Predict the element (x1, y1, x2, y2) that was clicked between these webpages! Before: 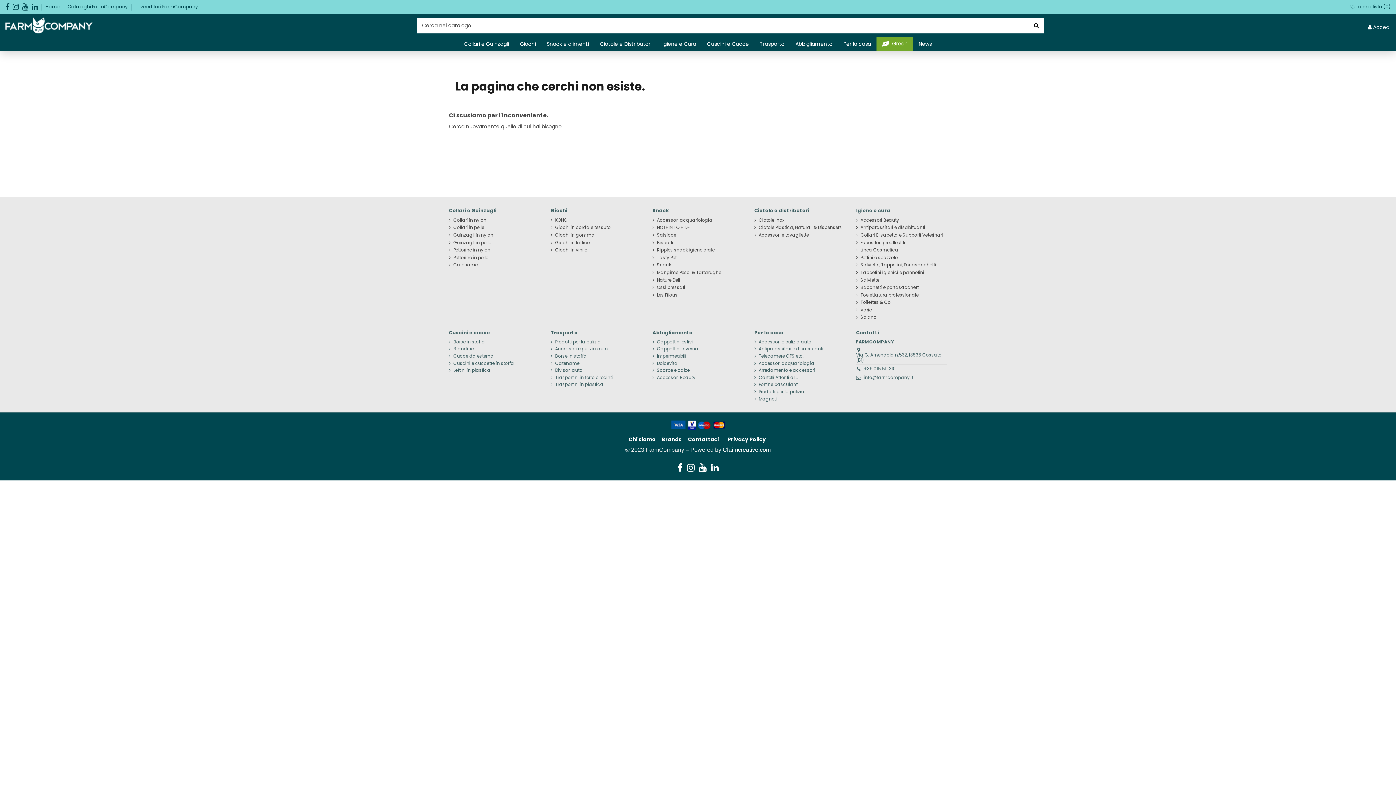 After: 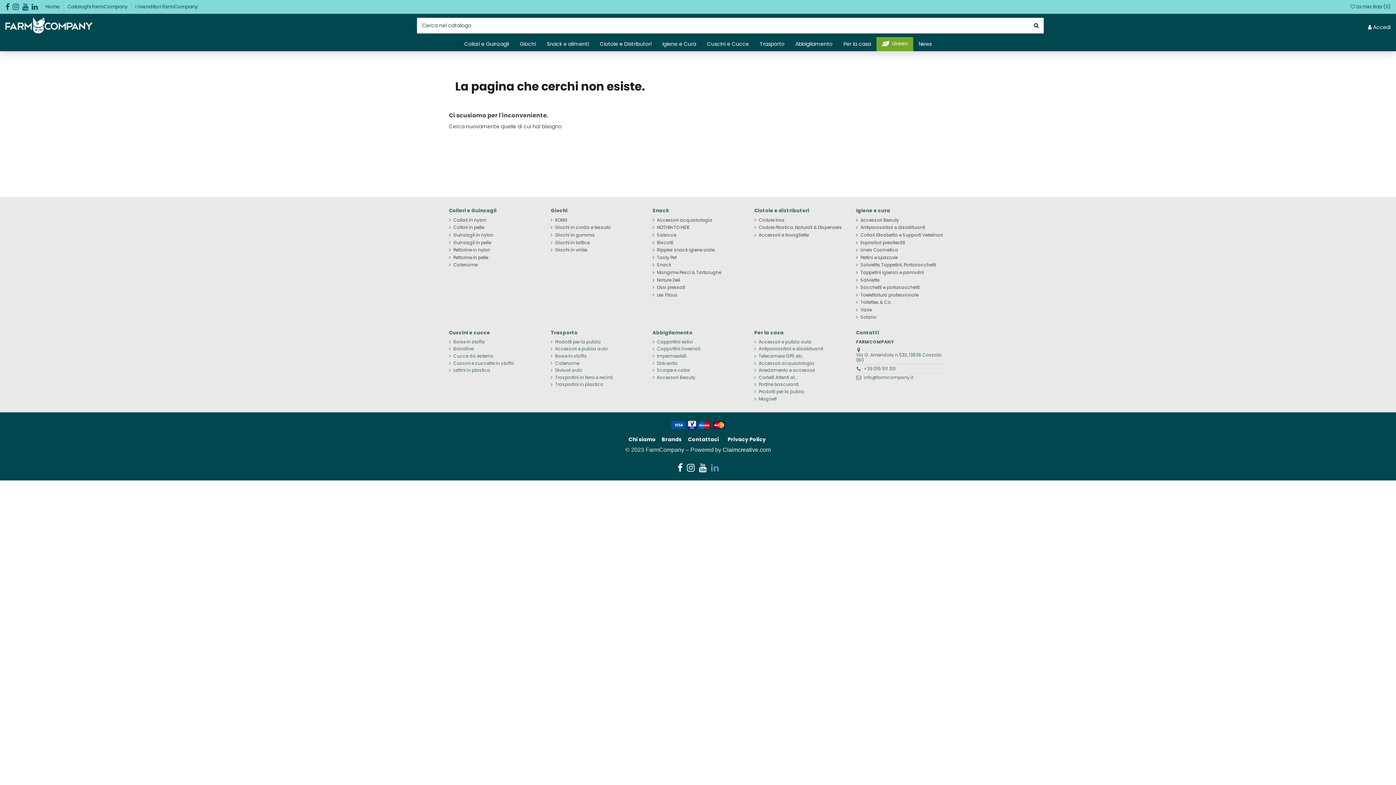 Action: bbox: (711, 461, 718, 474)